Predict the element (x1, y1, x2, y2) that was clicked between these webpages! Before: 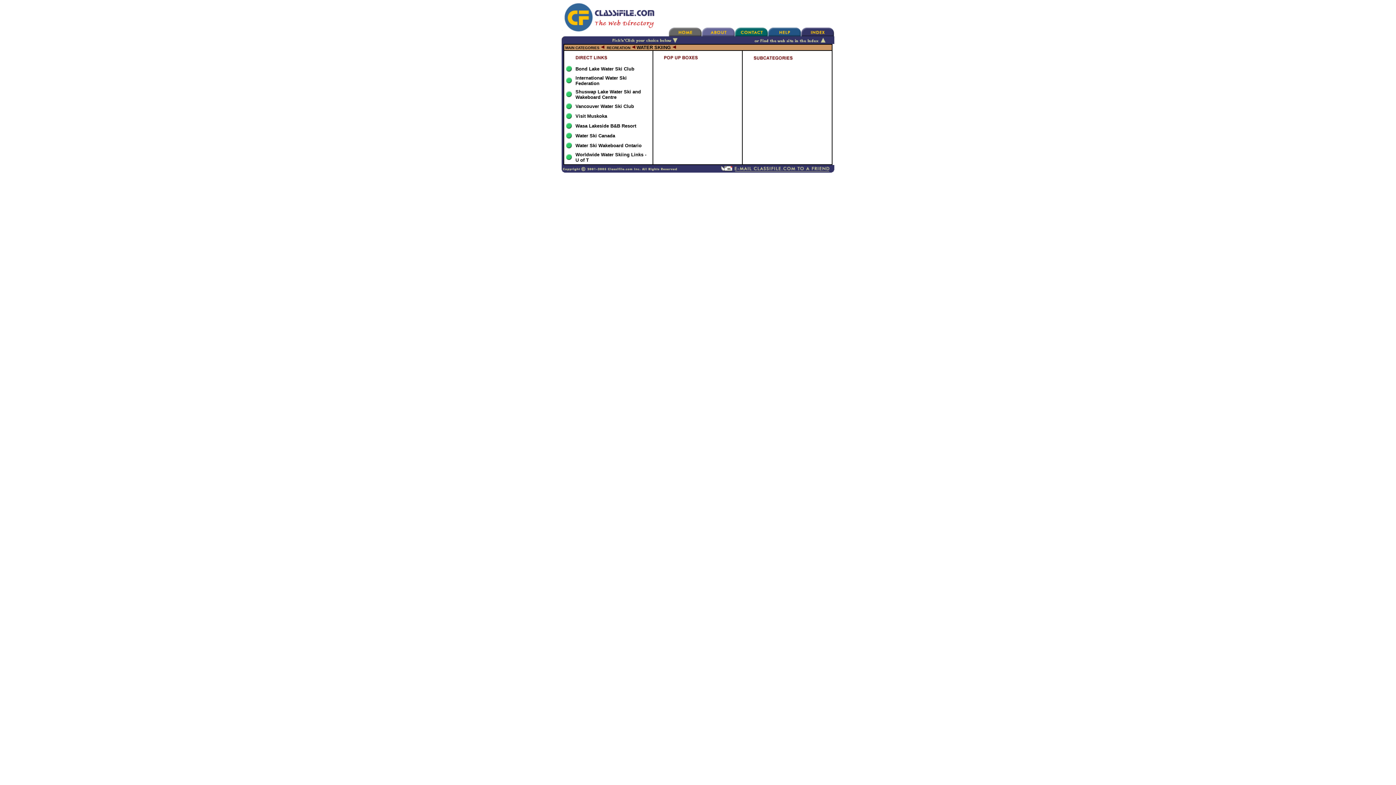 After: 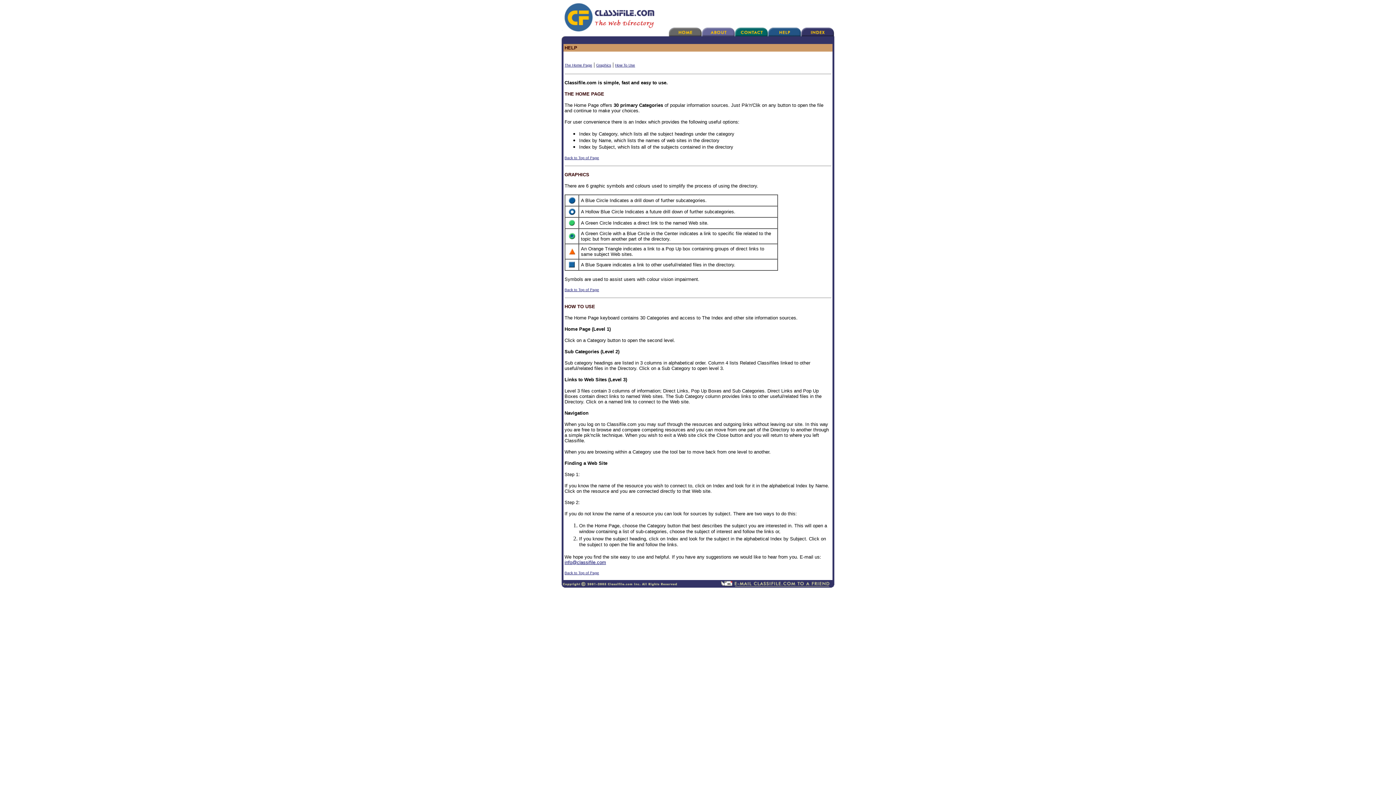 Action: bbox: (768, 31, 801, 37)